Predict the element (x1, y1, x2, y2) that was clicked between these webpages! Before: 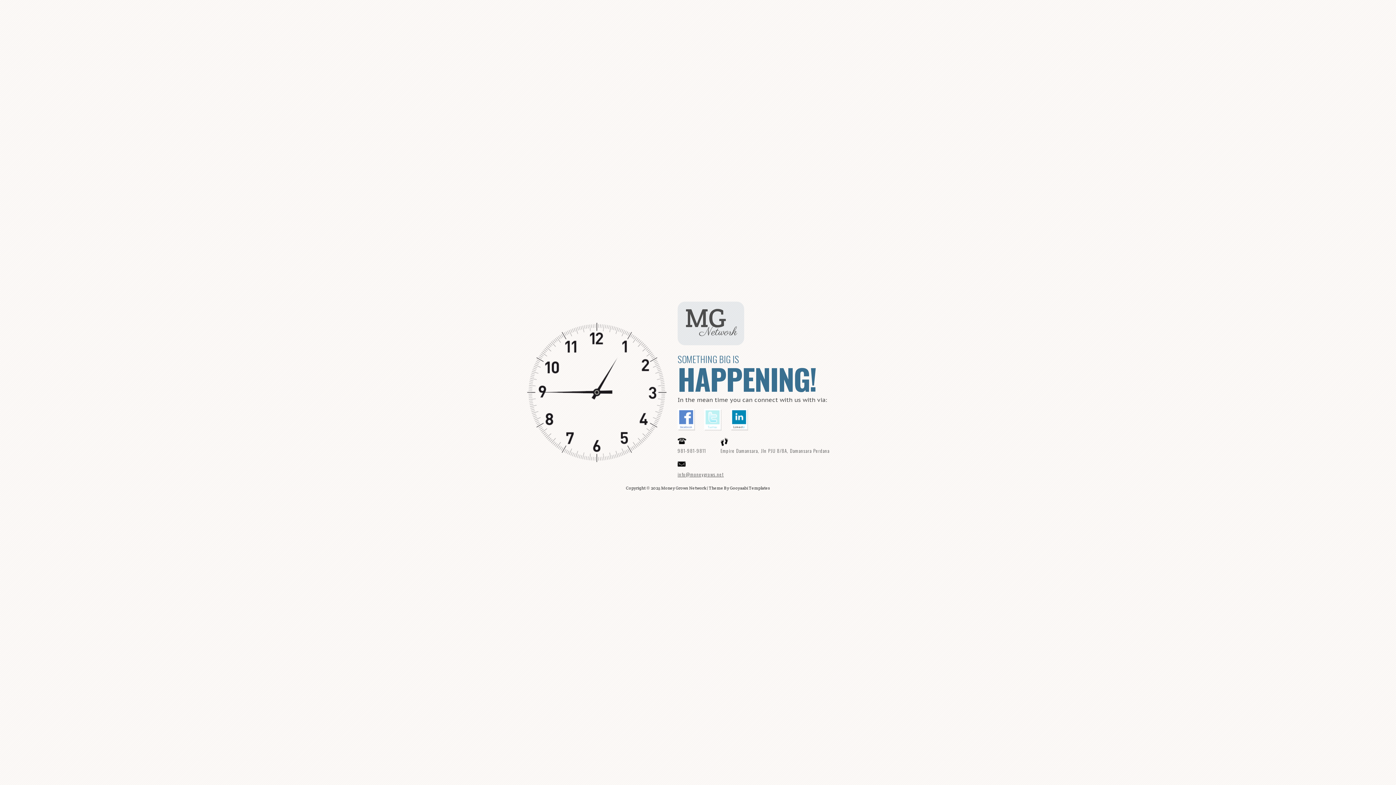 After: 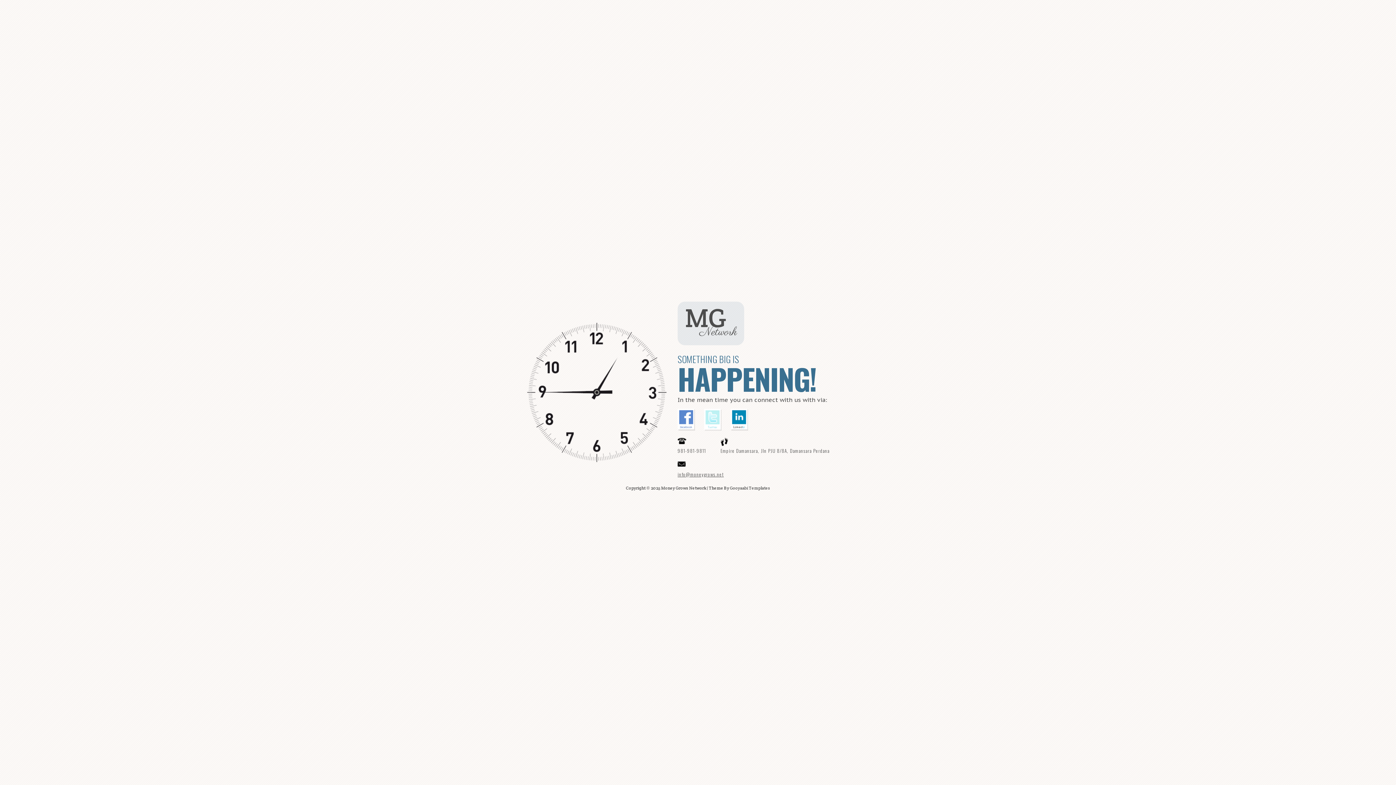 Action: bbox: (730, 485, 770, 490) label: Gooyaabi Templates